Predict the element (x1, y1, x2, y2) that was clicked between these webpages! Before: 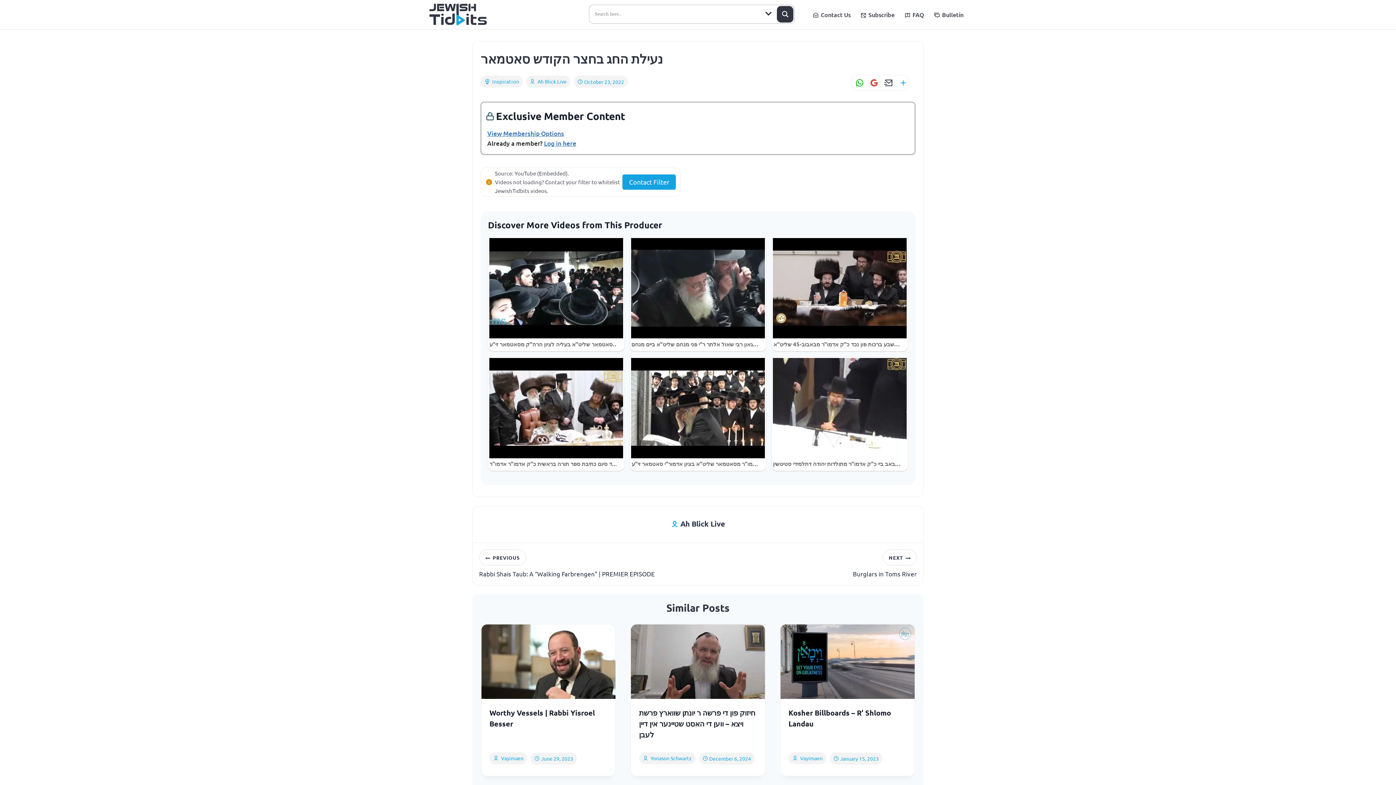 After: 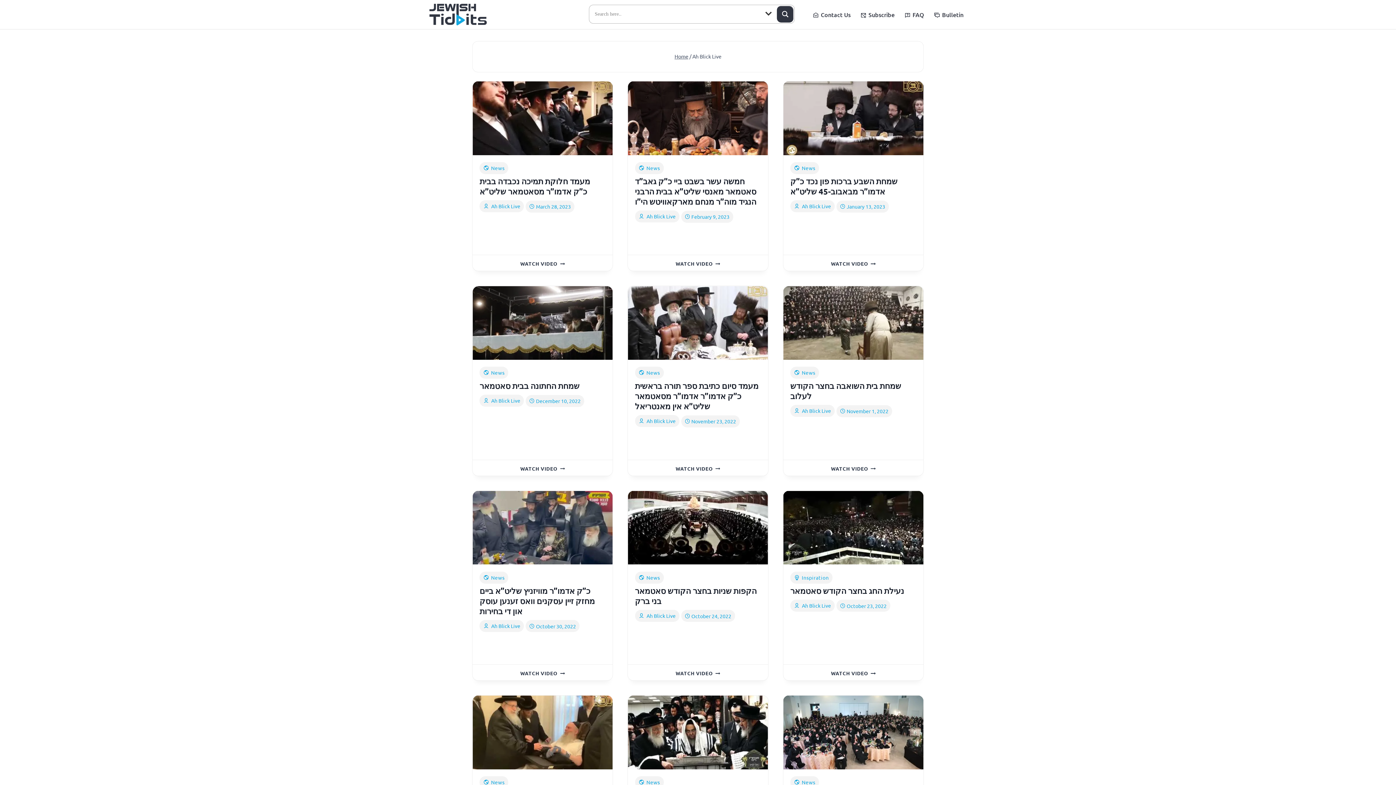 Action: bbox: (671, 518, 725, 529) label: Ah Blick Live